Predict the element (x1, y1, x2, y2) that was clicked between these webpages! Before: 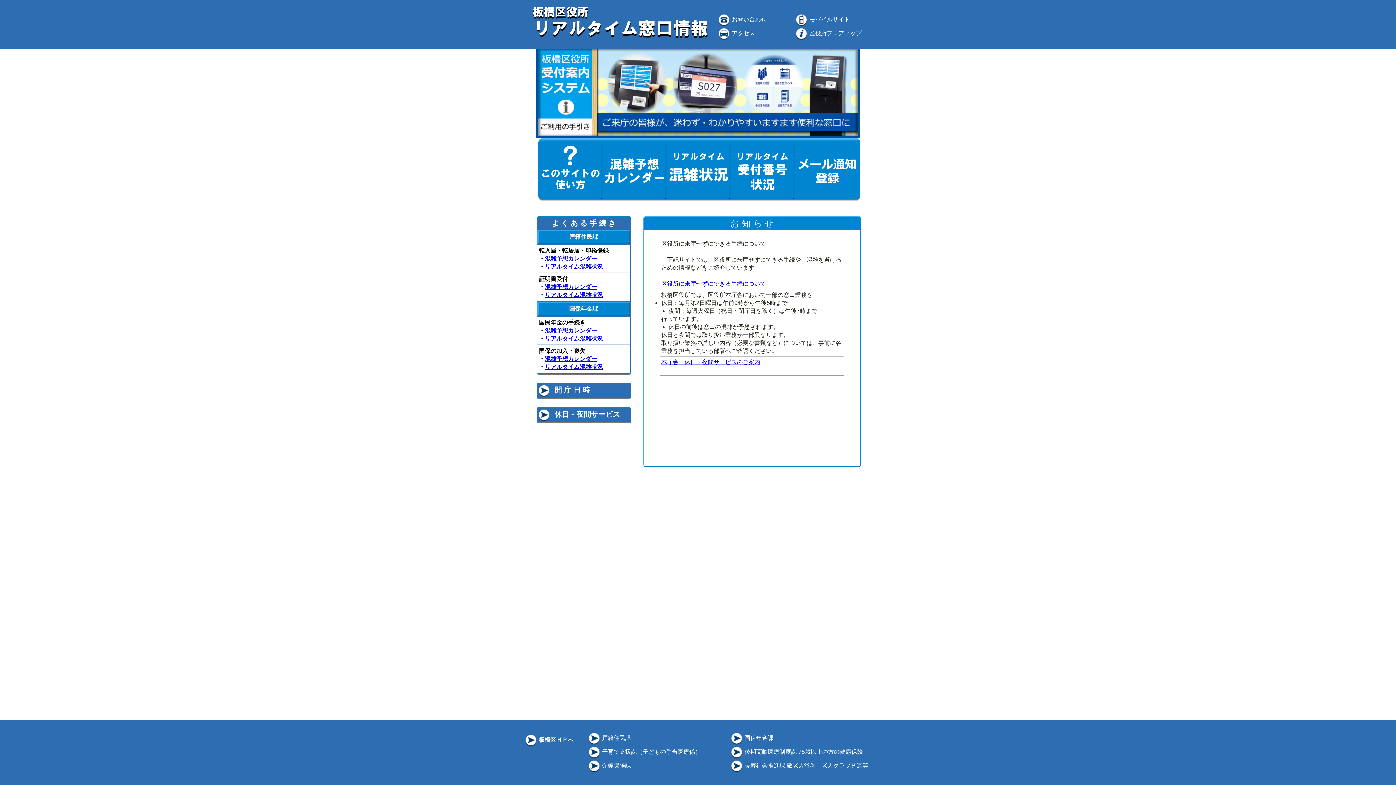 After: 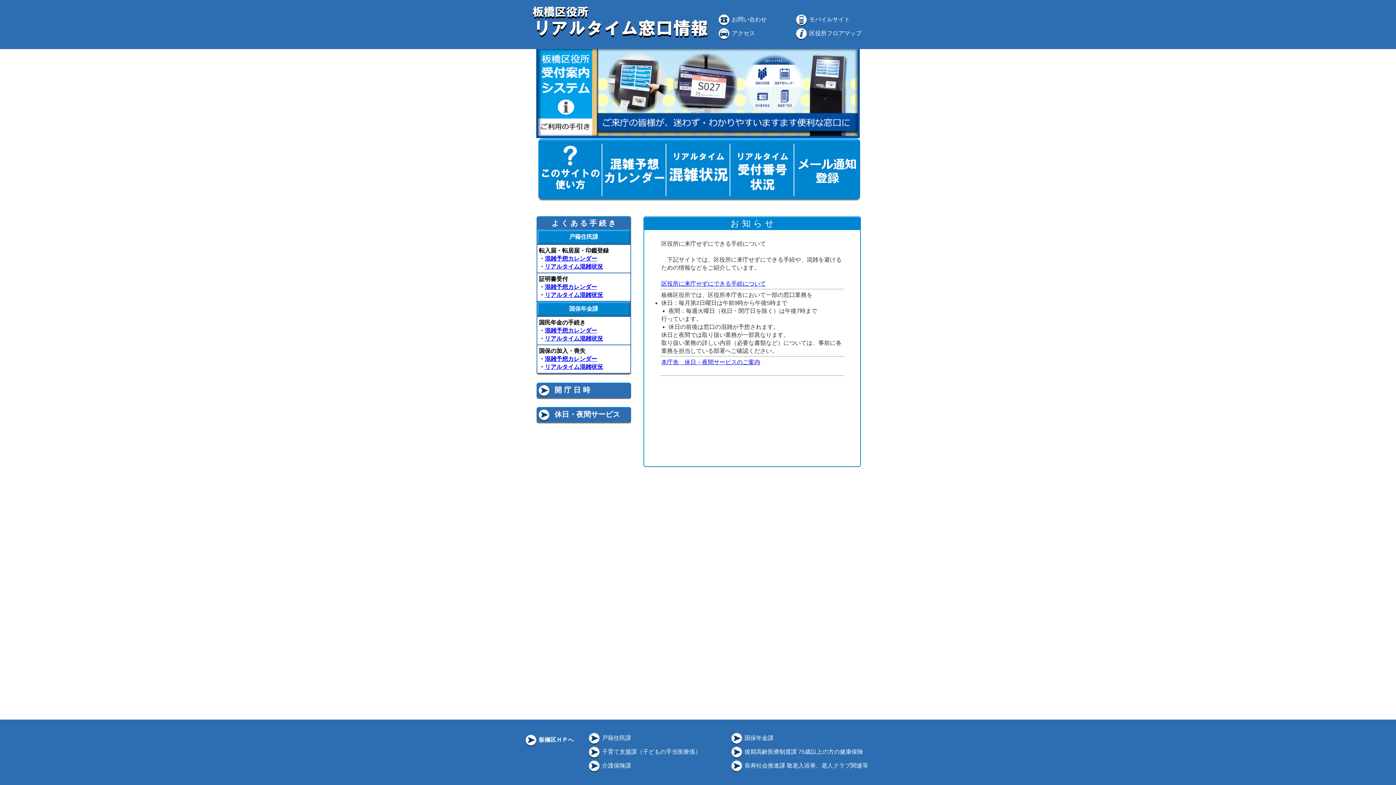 Action: bbox: (529, 35, 711, 41)